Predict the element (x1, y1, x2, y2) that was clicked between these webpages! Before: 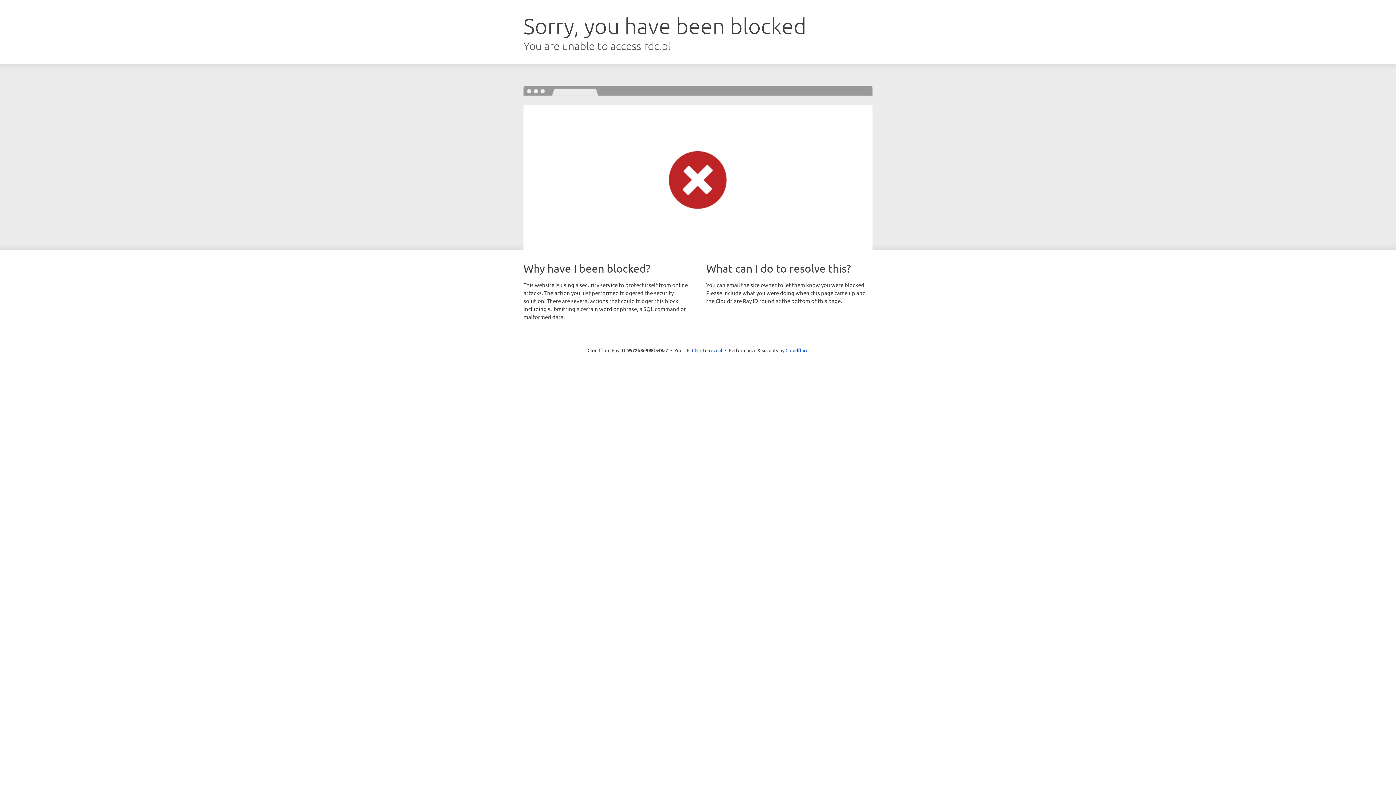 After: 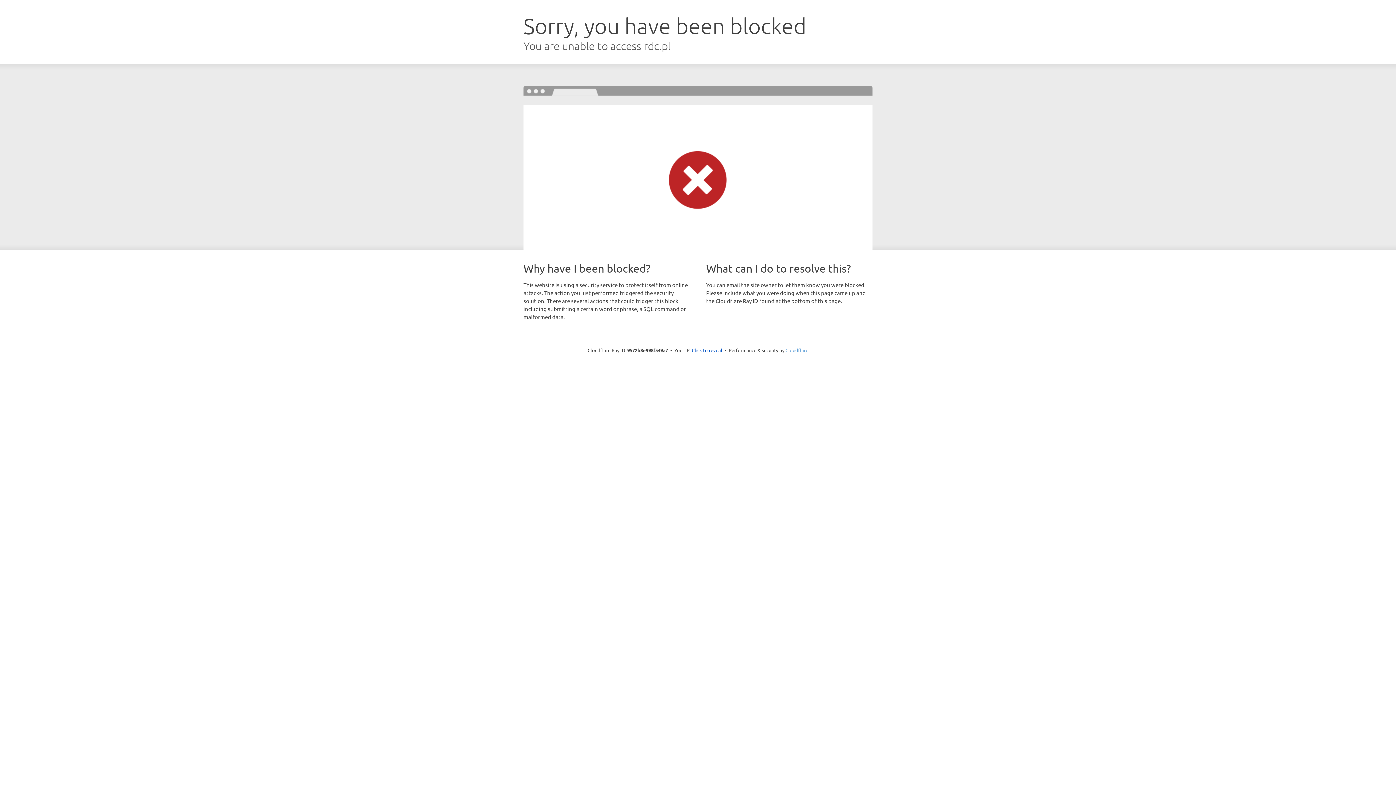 Action: bbox: (785, 347, 808, 353) label: Cloudflare